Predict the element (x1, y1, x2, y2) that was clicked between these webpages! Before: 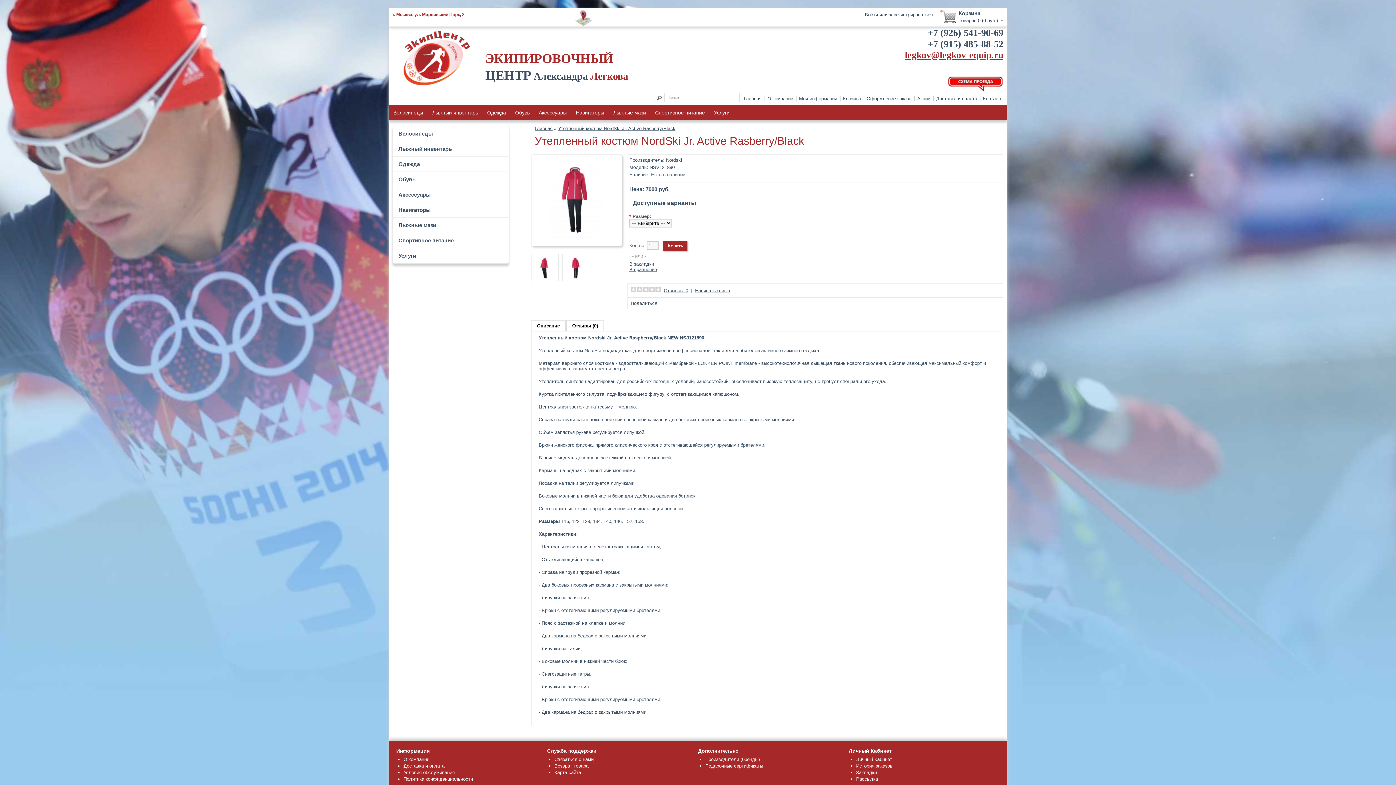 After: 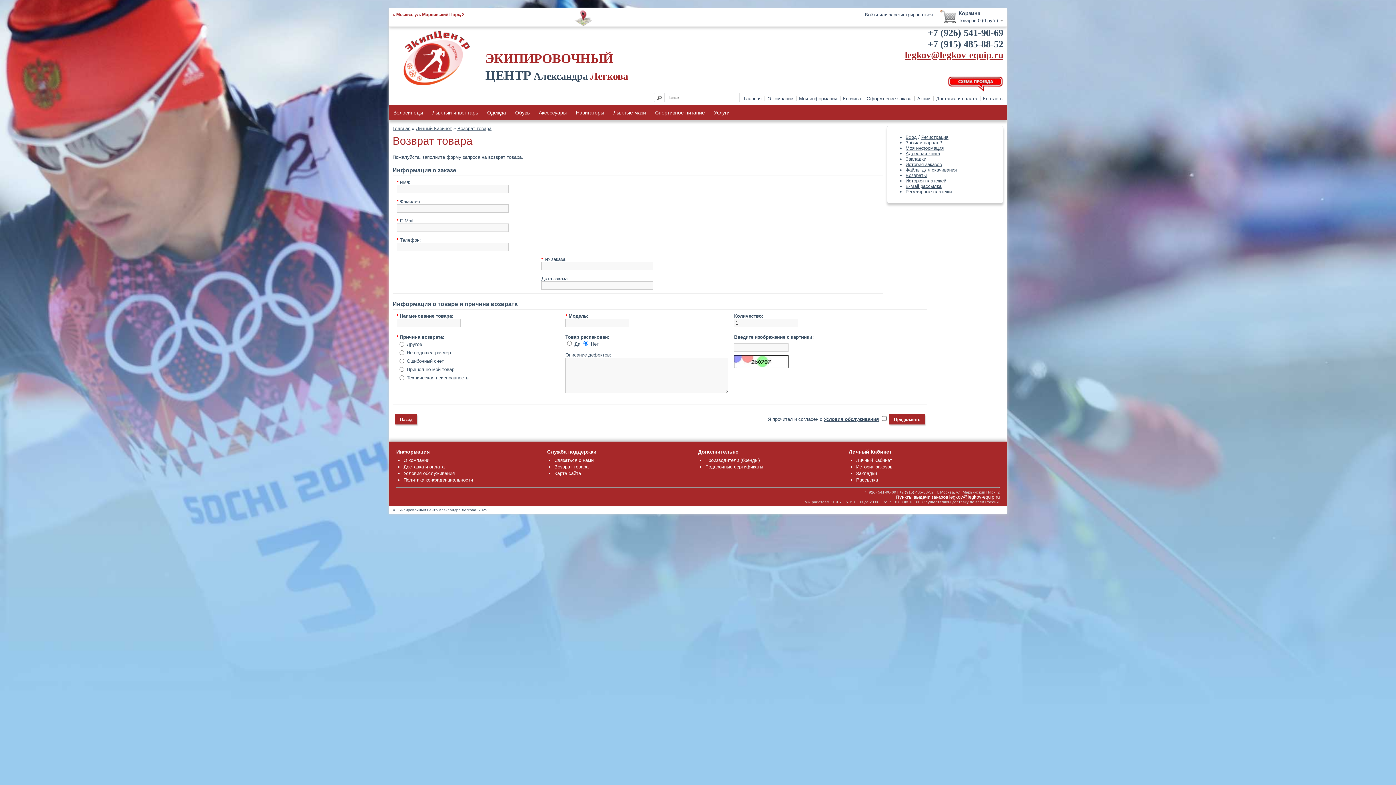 Action: bbox: (554, 763, 588, 769) label: Возврат товара